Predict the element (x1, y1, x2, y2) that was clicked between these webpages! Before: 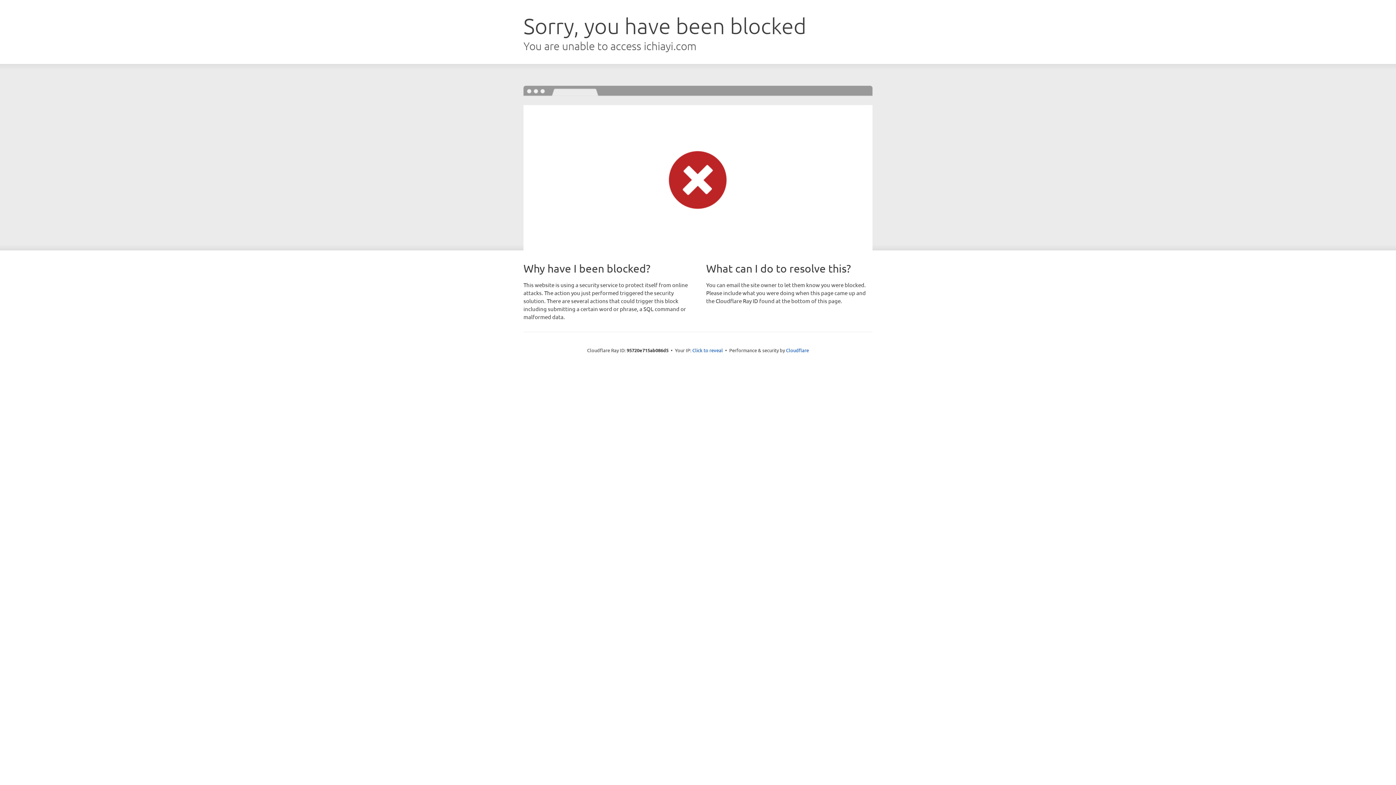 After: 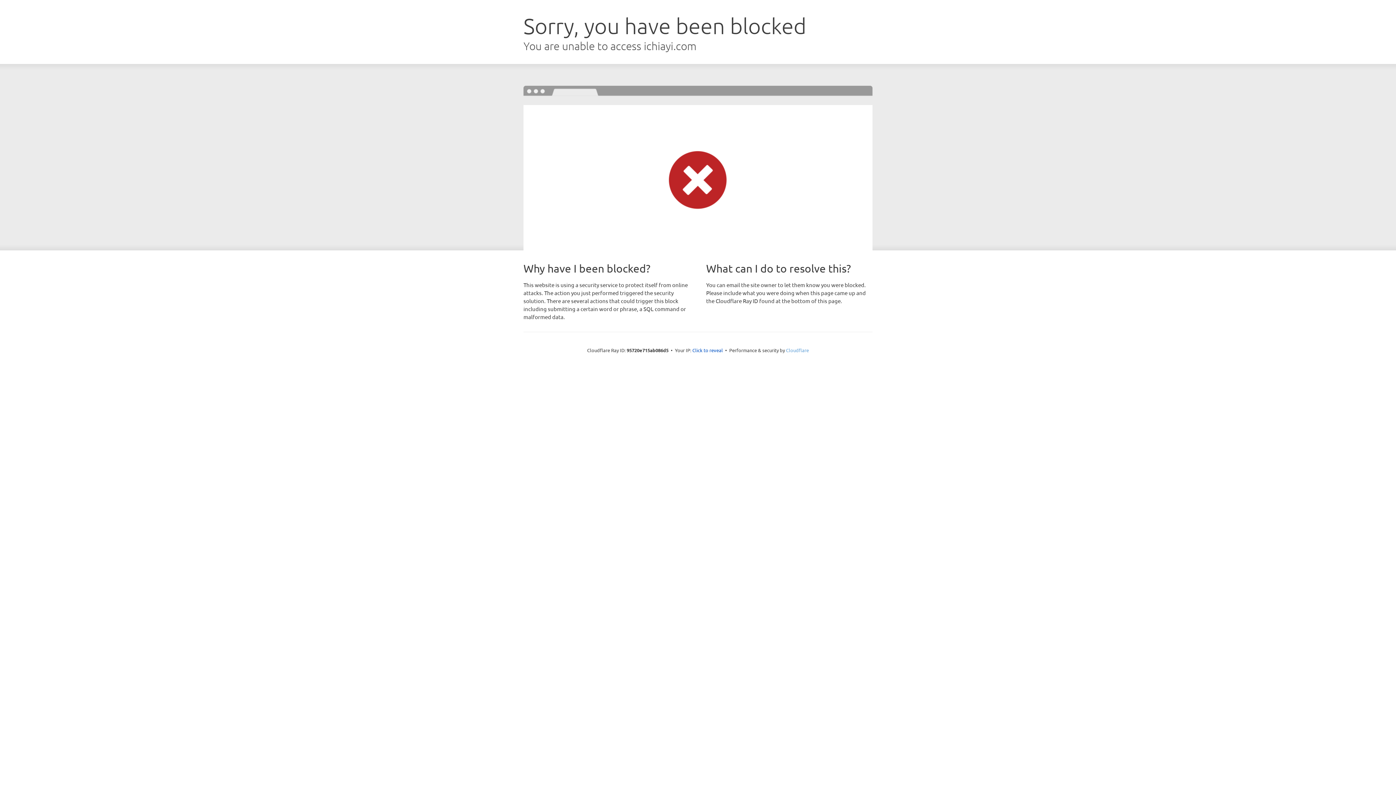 Action: label: Cloudflare bbox: (786, 347, 809, 353)